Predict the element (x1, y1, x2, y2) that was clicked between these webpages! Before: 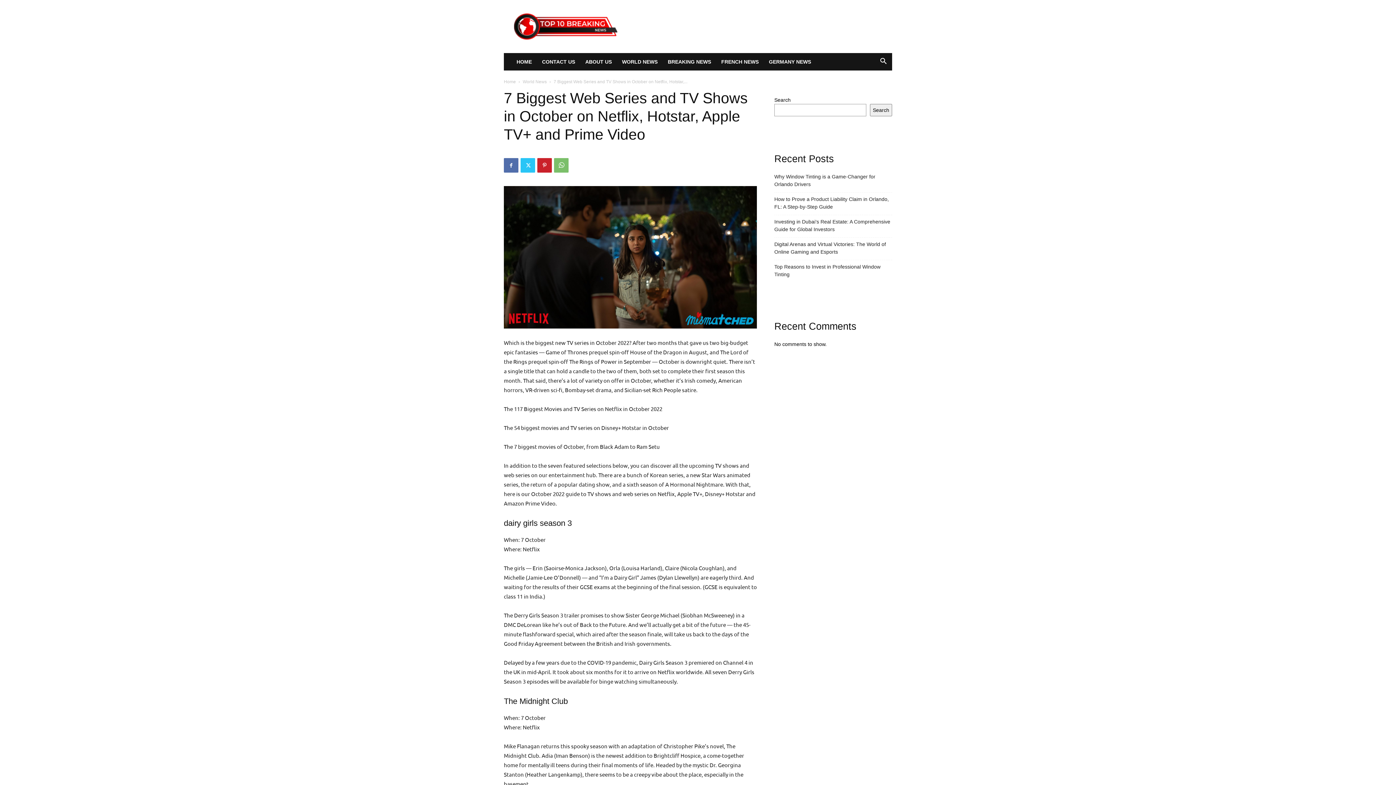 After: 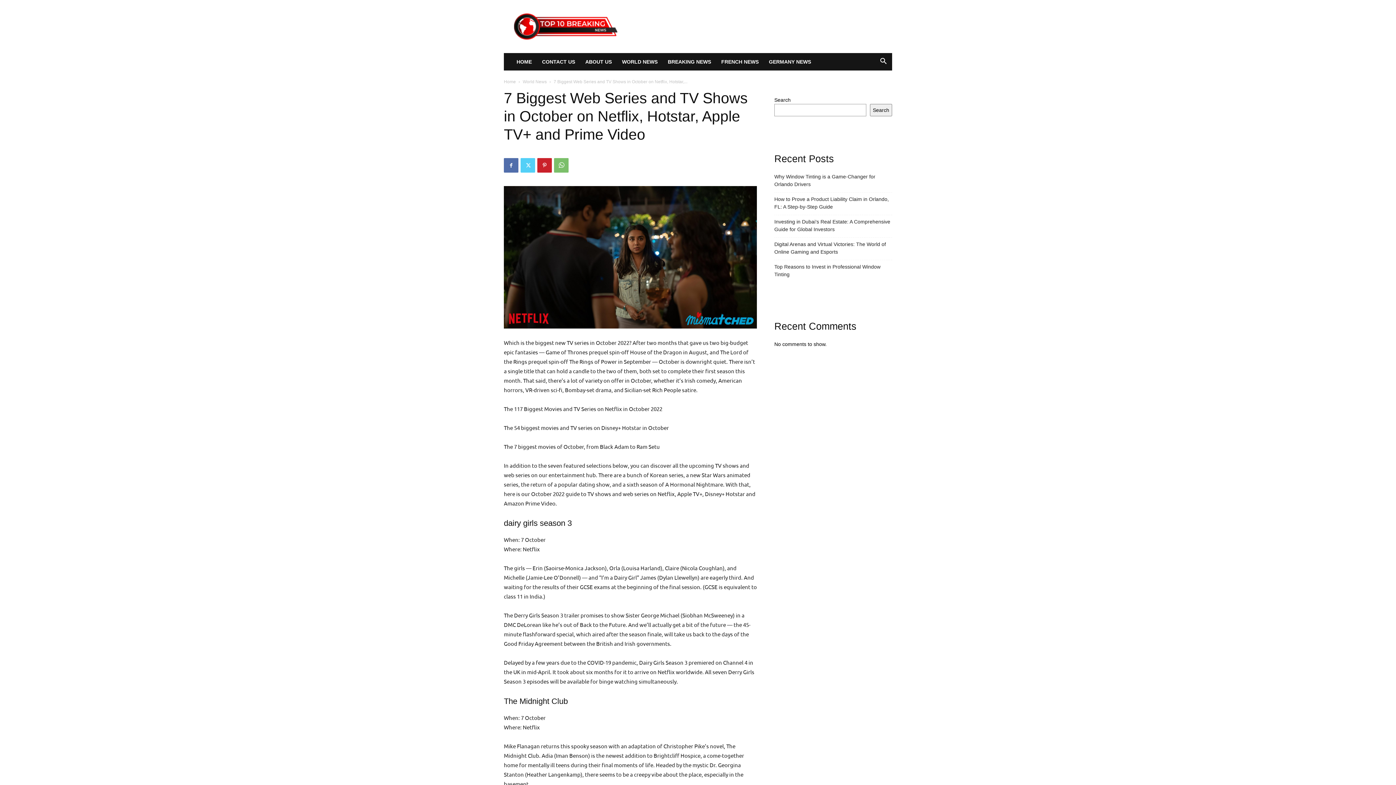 Action: bbox: (520, 158, 535, 172)